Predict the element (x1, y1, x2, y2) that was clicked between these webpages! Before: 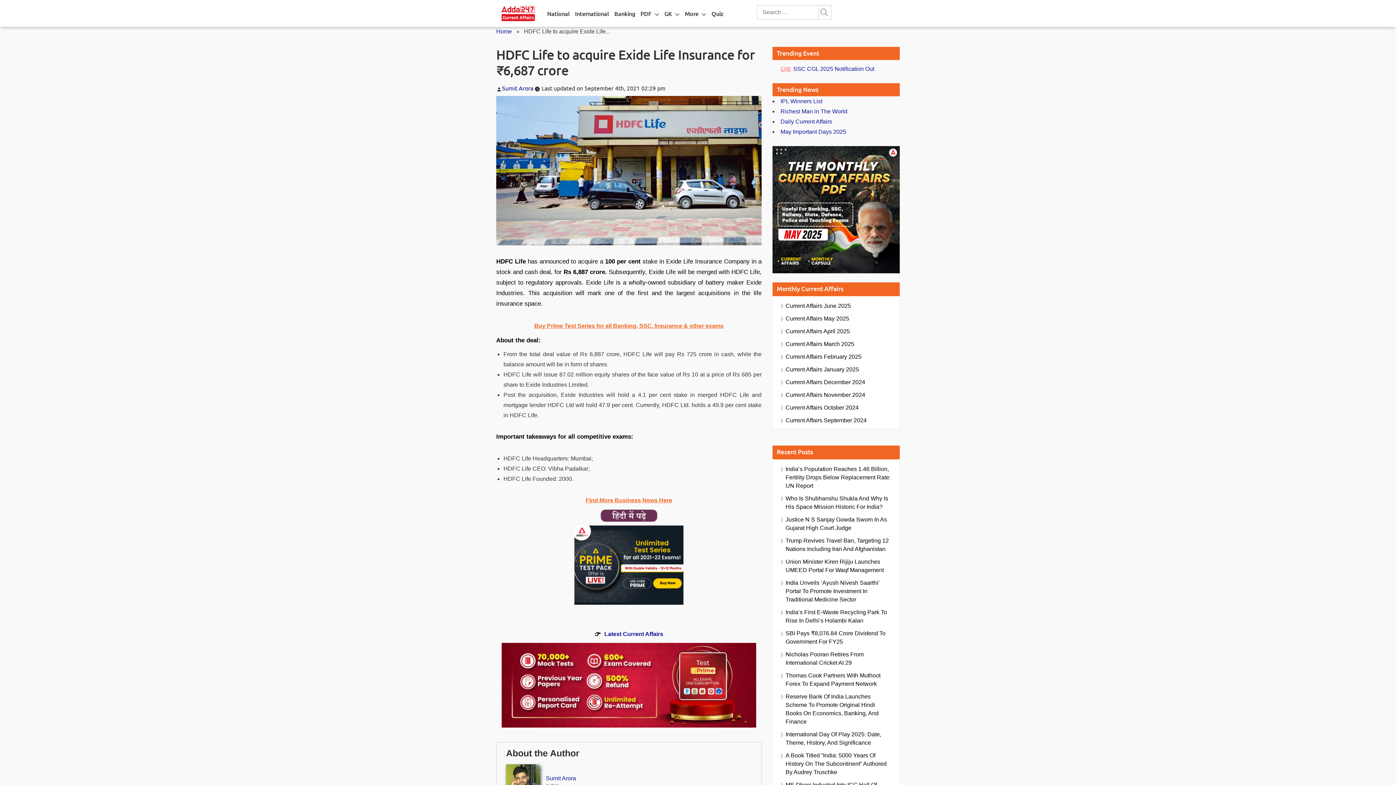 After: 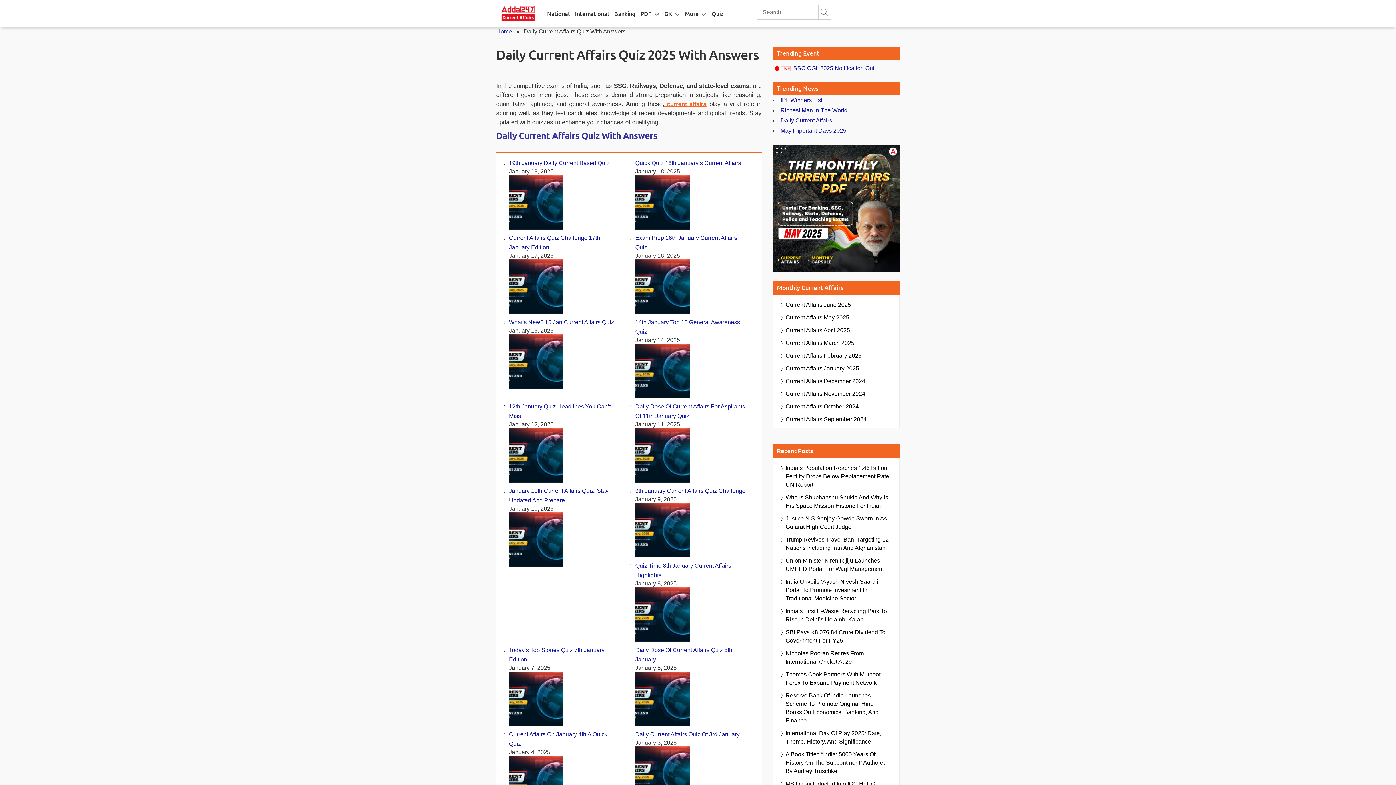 Action: bbox: (711, 0, 723, 26) label: Quiz